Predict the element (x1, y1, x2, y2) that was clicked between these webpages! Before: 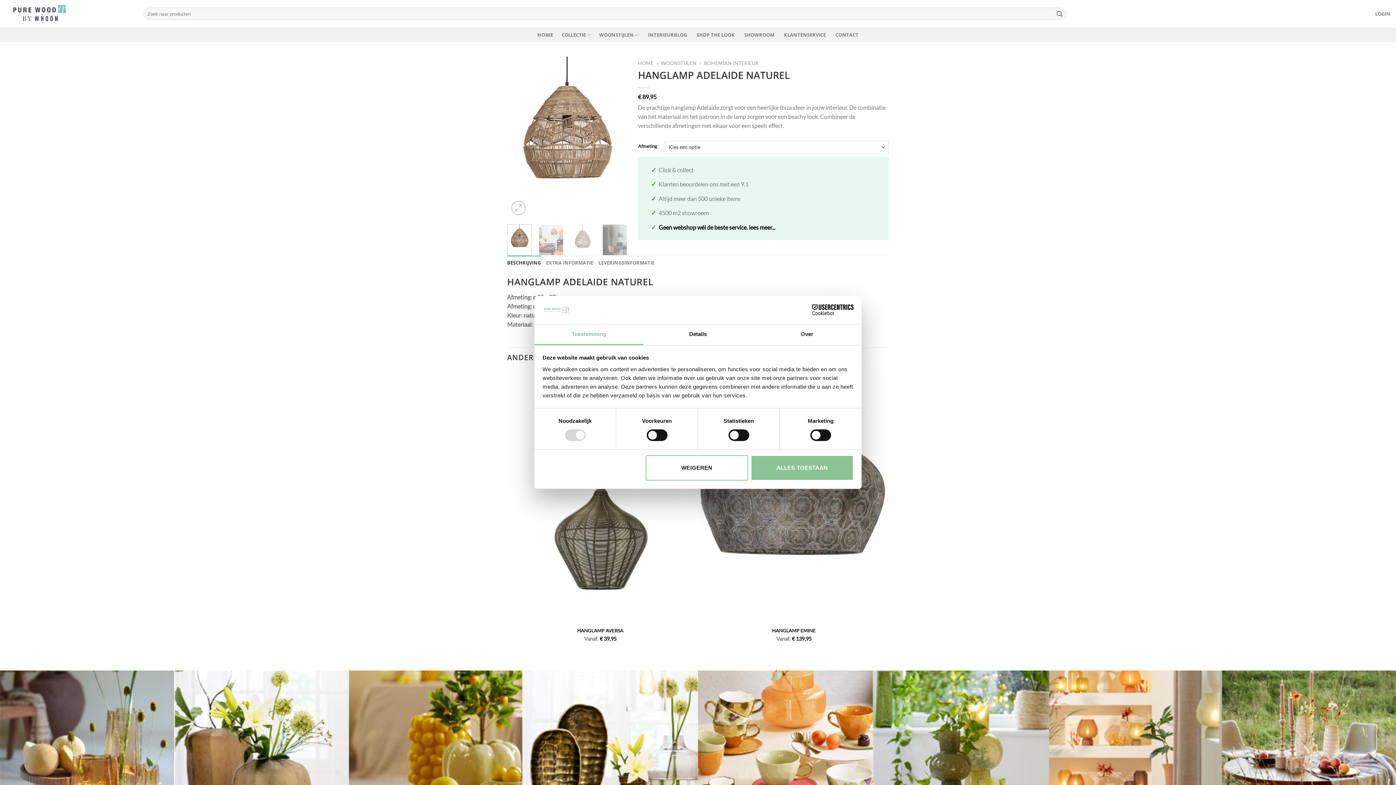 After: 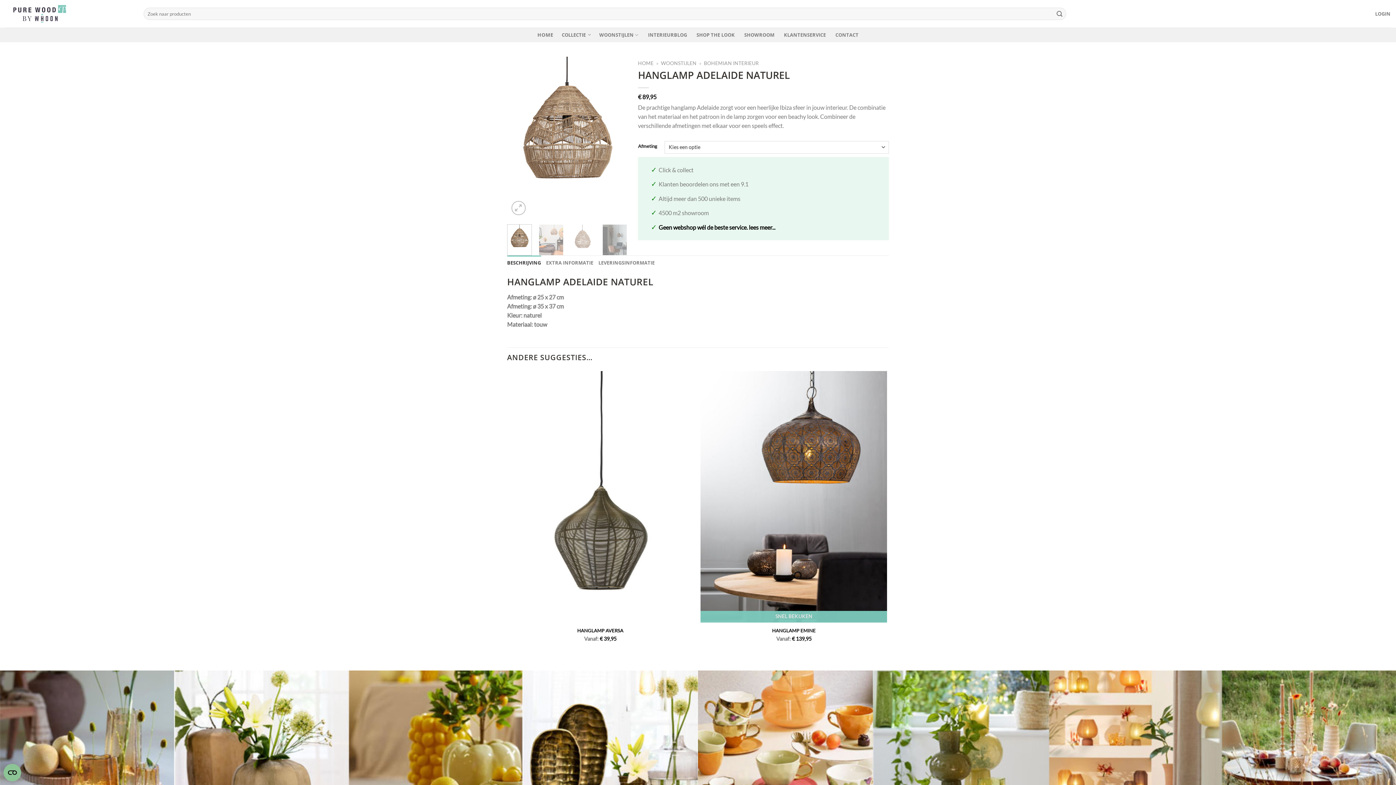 Action: bbox: (751, 455, 853, 480) label: ALLES TOESTAAN